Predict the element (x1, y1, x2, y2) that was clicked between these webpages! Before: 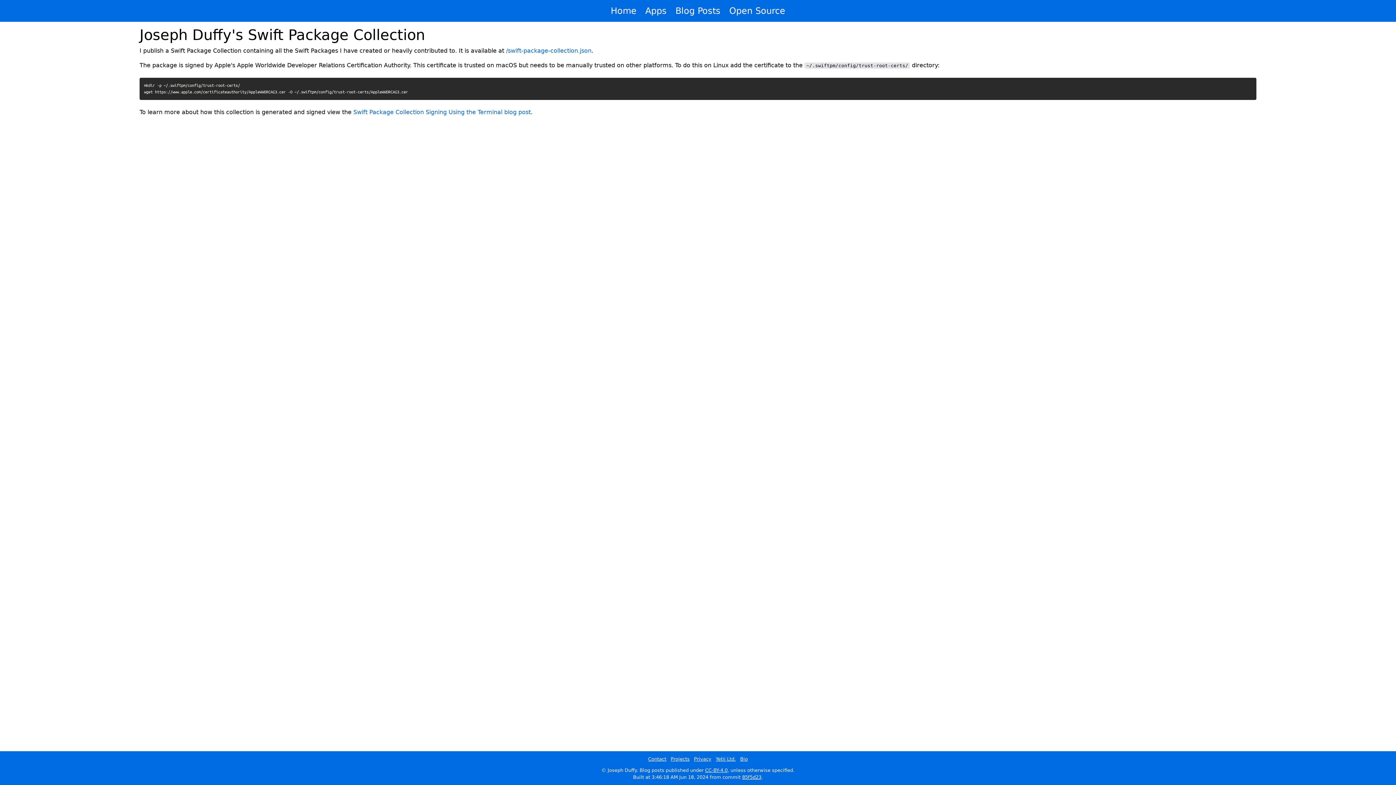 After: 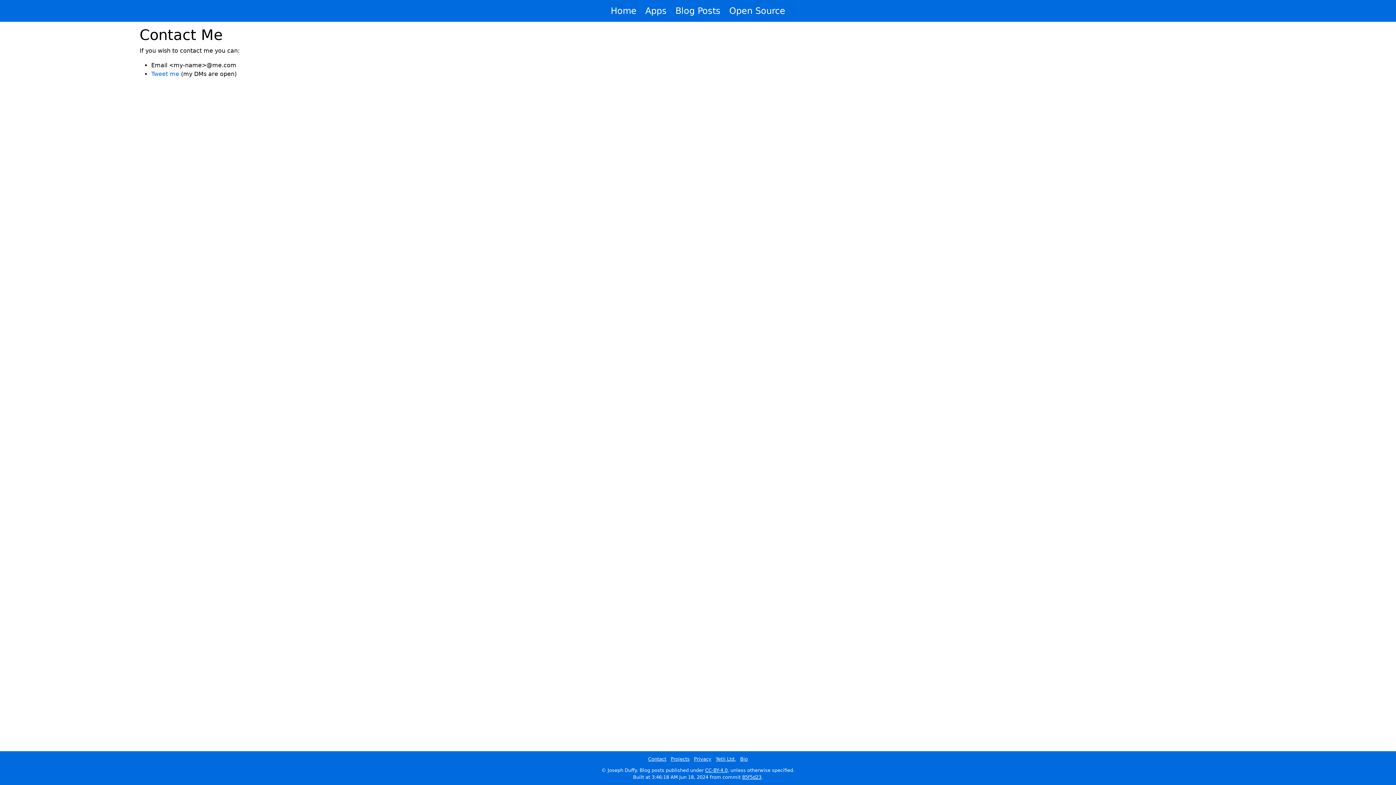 Action: bbox: (648, 756, 666, 762) label: Contact